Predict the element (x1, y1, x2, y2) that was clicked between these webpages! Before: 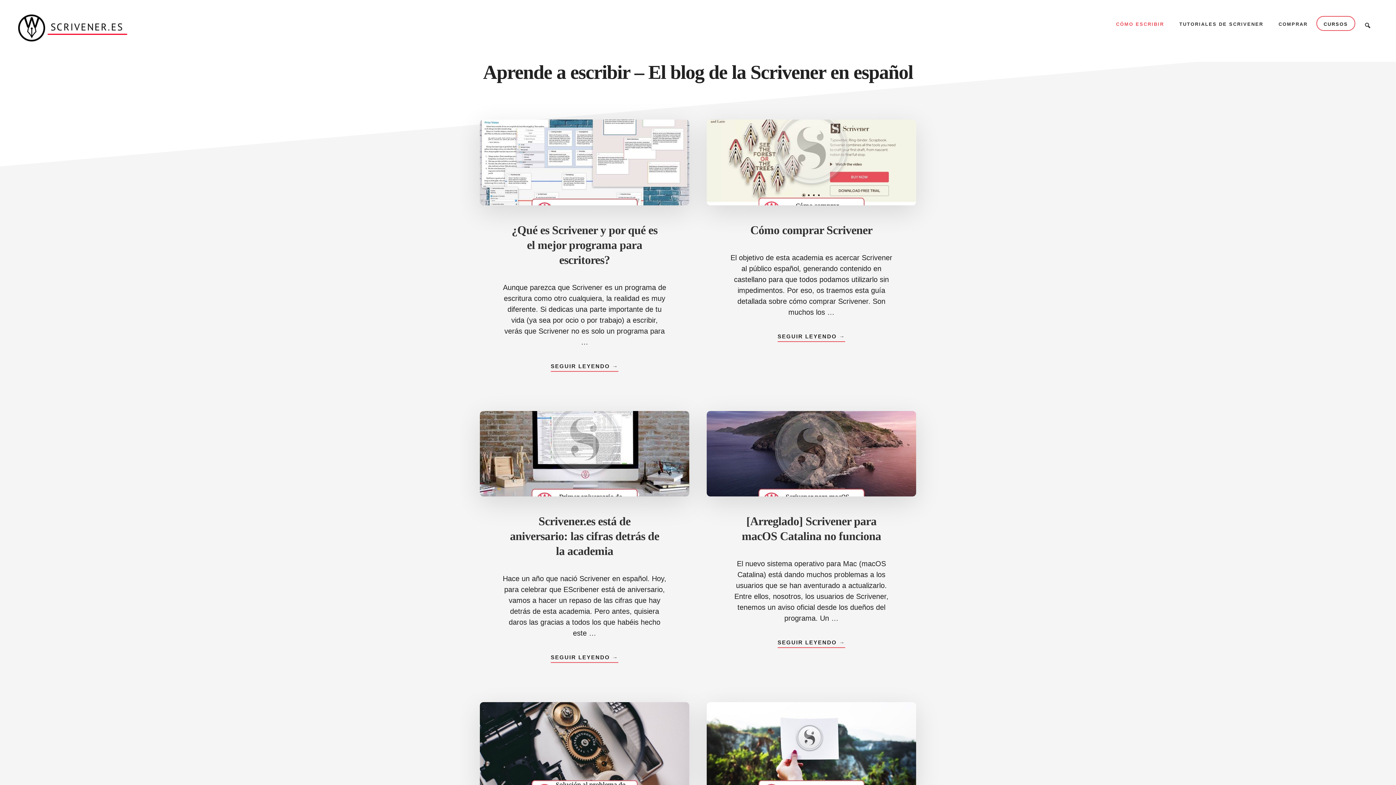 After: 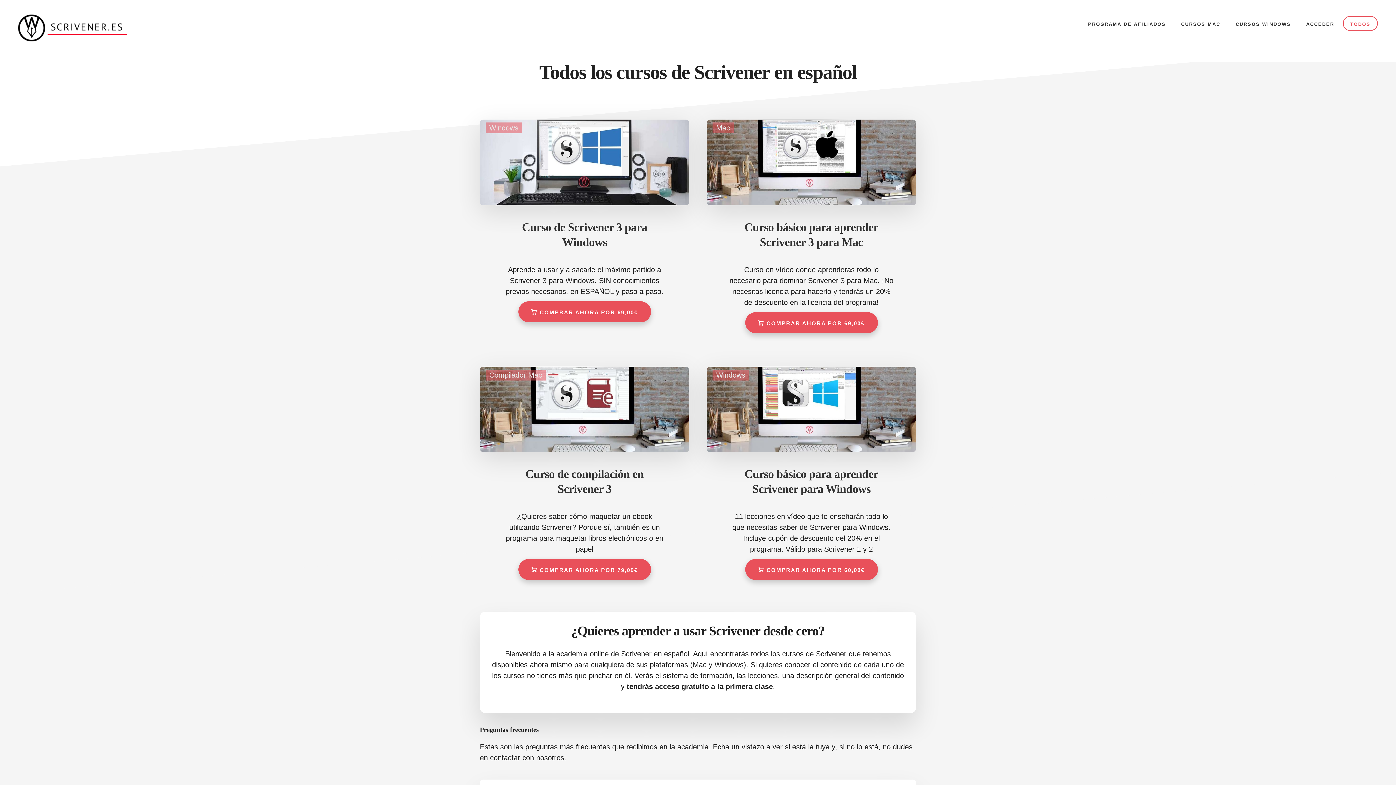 Action: label: CURSOS bbox: (1316, 16, 1355, 30)